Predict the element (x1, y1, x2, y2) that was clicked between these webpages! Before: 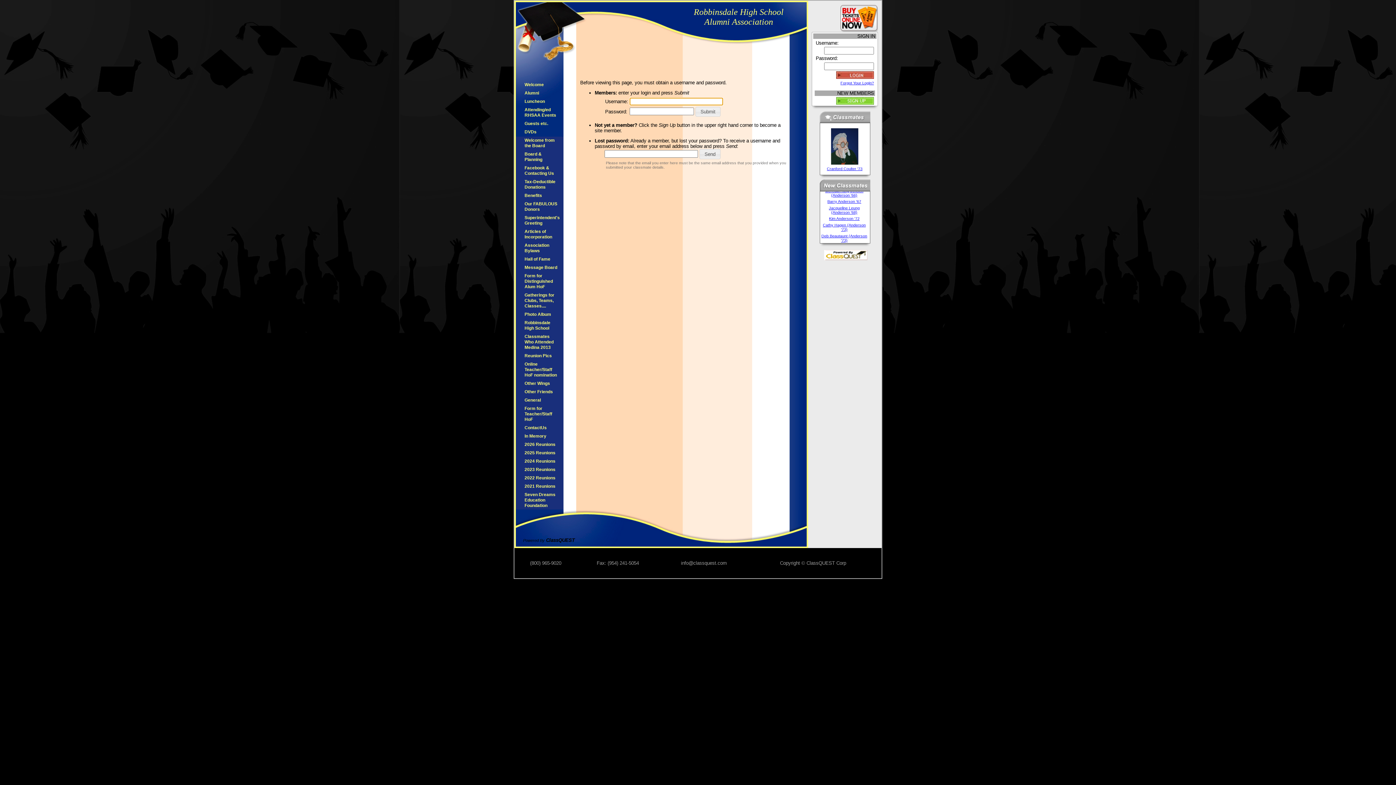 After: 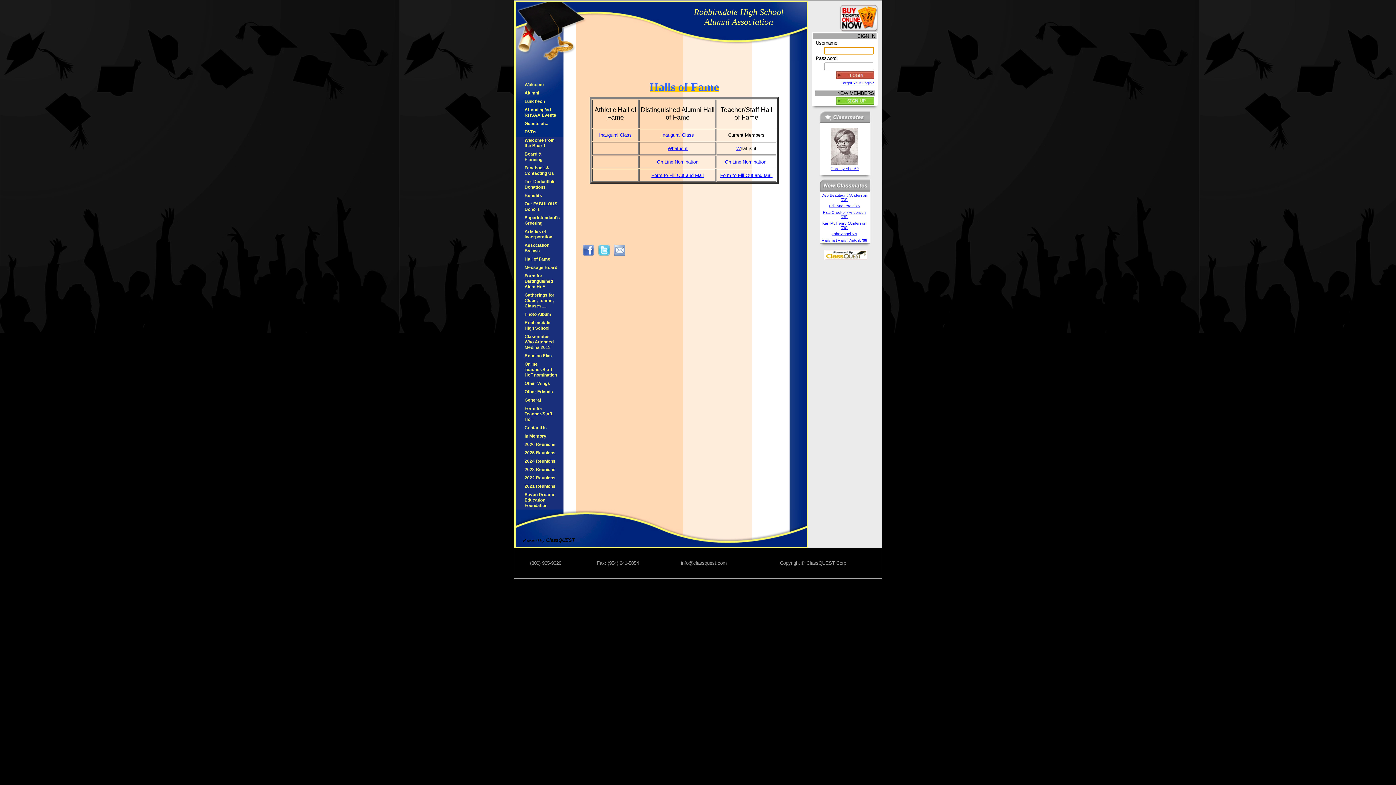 Action: bbox: (524, 256, 550, 261) label: Hall of Fame